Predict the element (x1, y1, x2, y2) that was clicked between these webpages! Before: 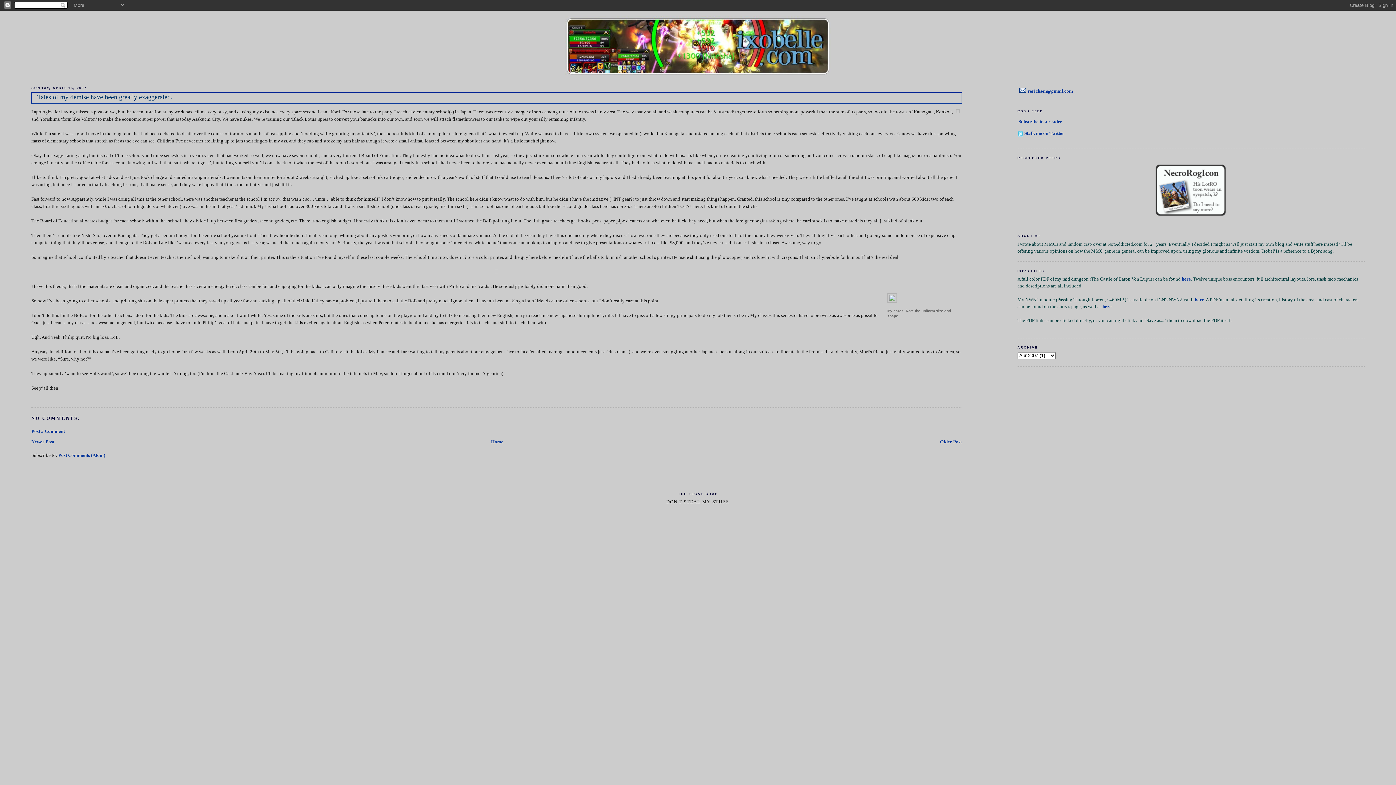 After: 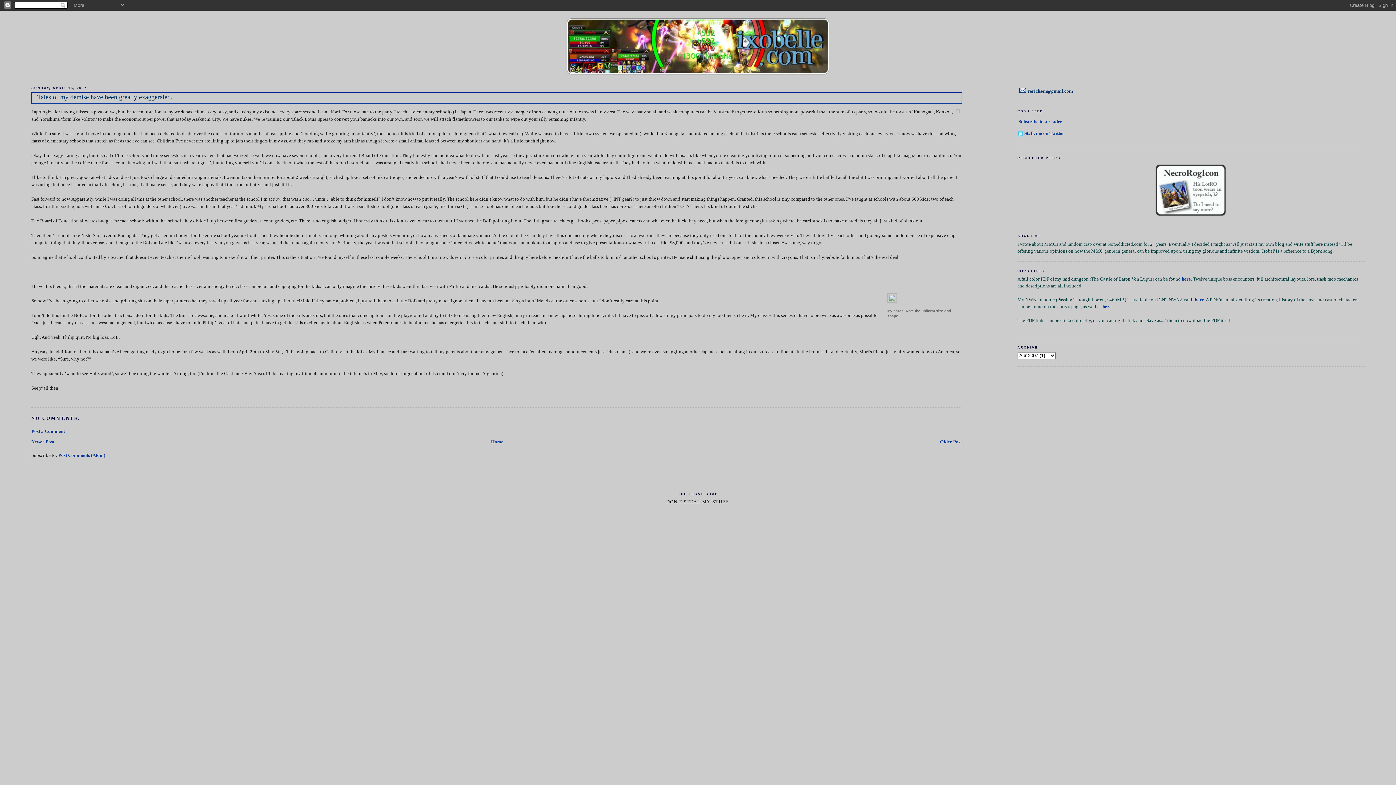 Action: label: rericksen@gmail.com bbox: (1027, 88, 1073, 93)